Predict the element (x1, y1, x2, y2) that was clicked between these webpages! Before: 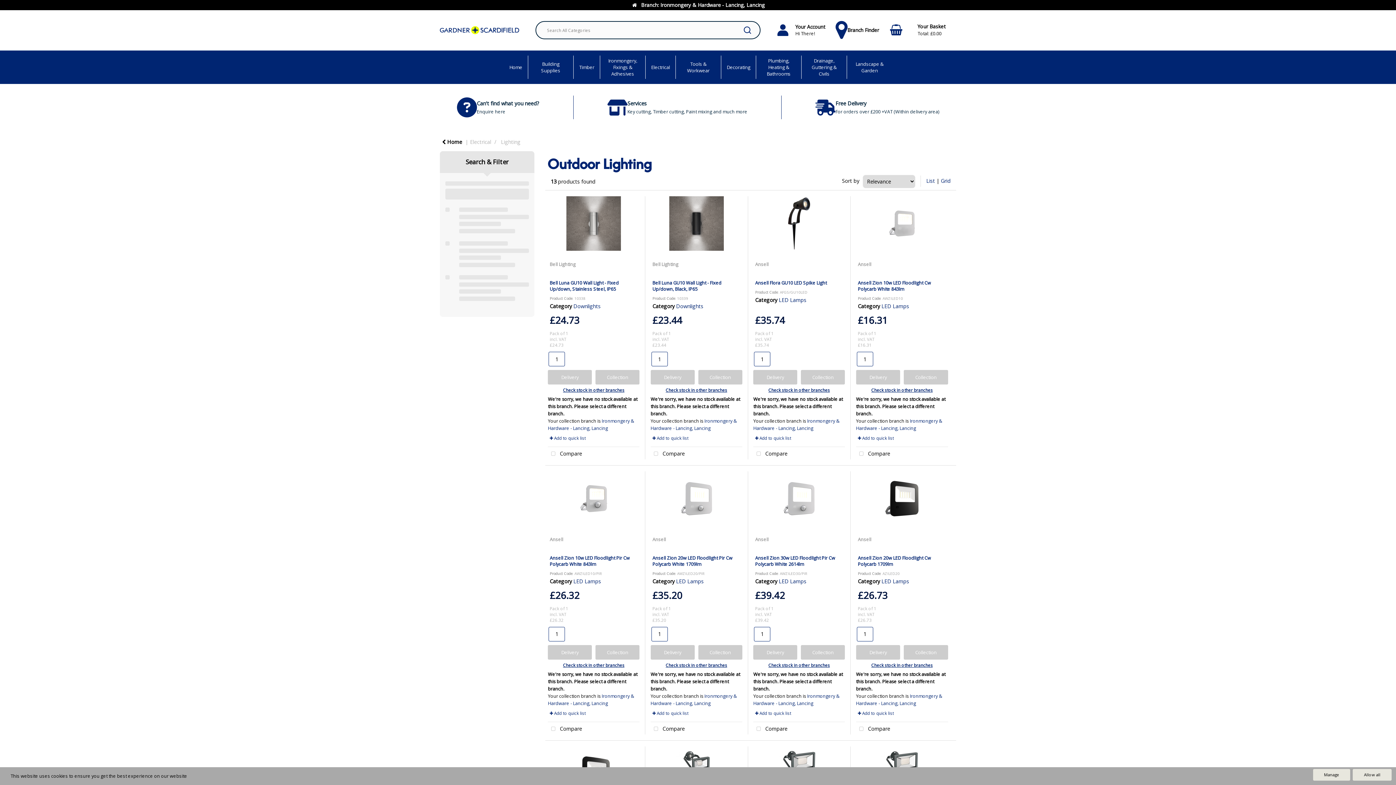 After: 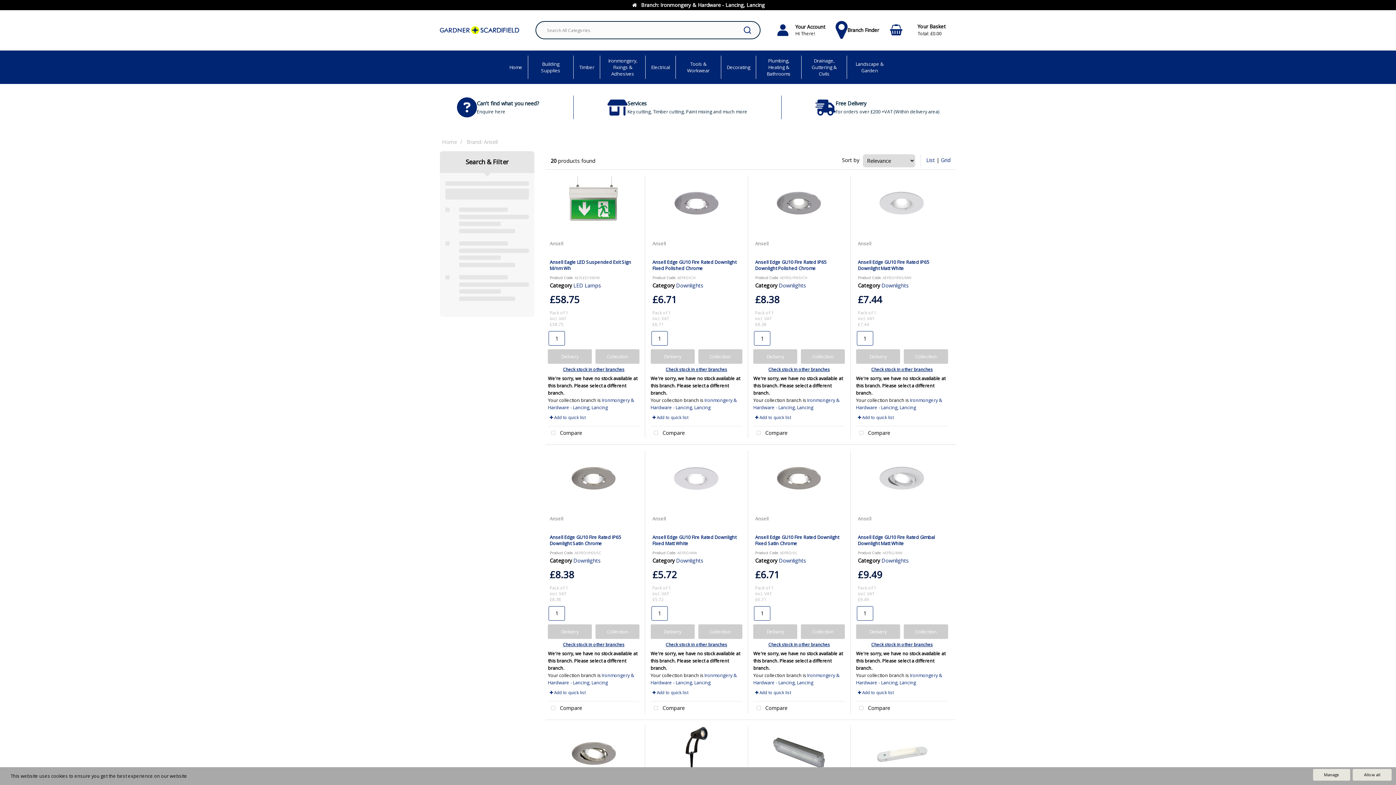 Action: label: Ansell bbox: (755, 261, 768, 267)